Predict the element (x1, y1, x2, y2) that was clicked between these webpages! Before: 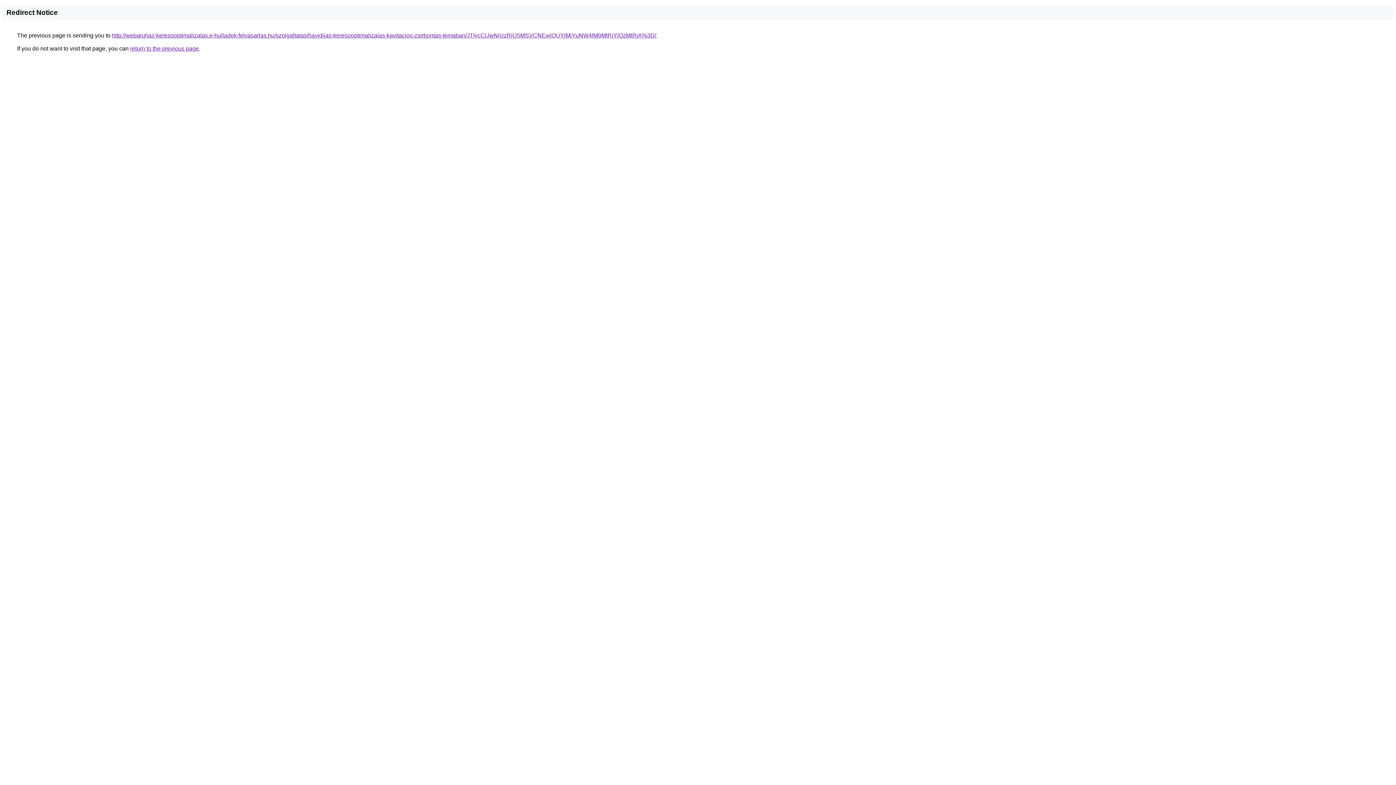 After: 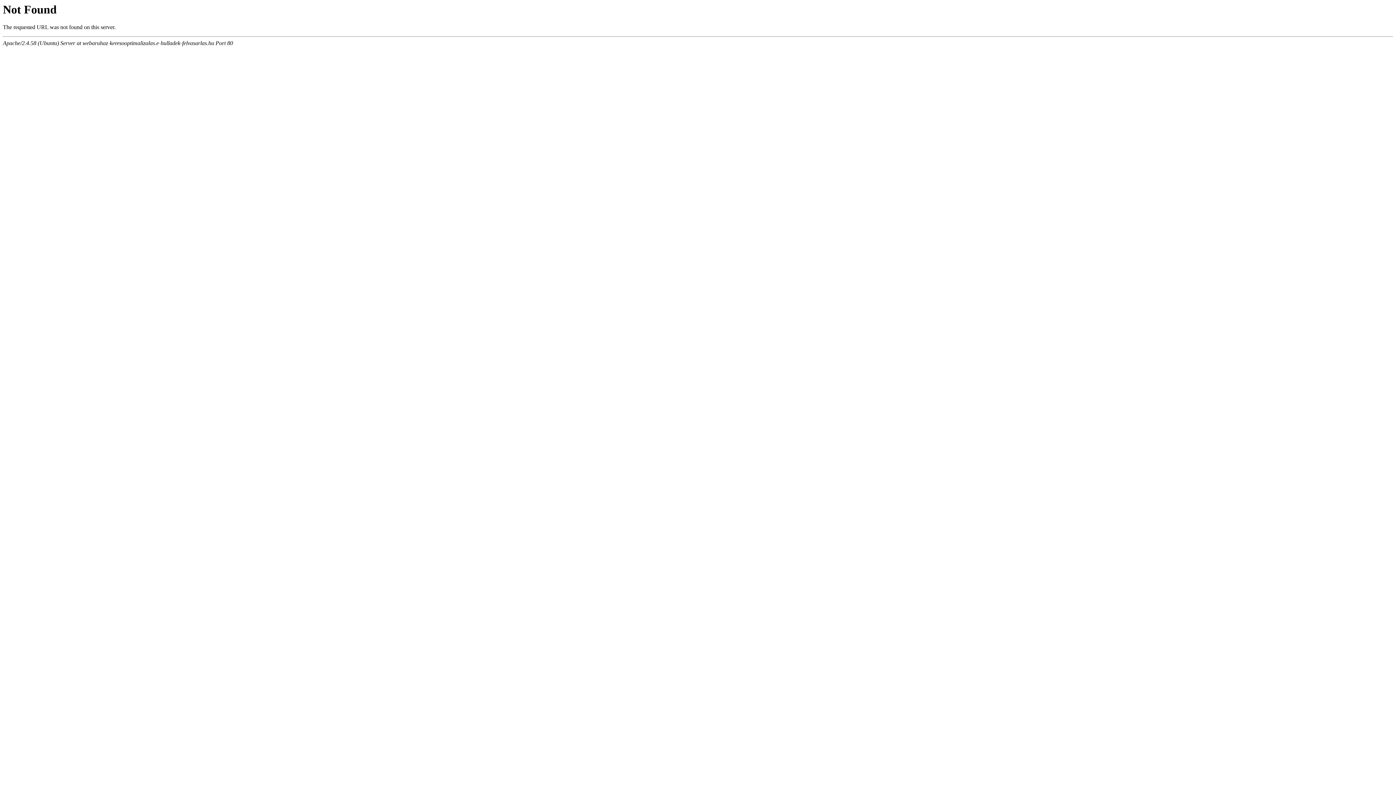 Action: bbox: (112, 32, 656, 38) label: http://webaruhaz-keresooptimalizalas.e-hulladek-felvasarlas.hu/szolgaltatas/havidijas-keresooptimalizalas-kavitacios-zsirbontas-temaban/JTIycCUwNiUzRiU5MSVCNEwlQUYlMjYuNW4lM0MlRjYlQzMlRjA%3D/